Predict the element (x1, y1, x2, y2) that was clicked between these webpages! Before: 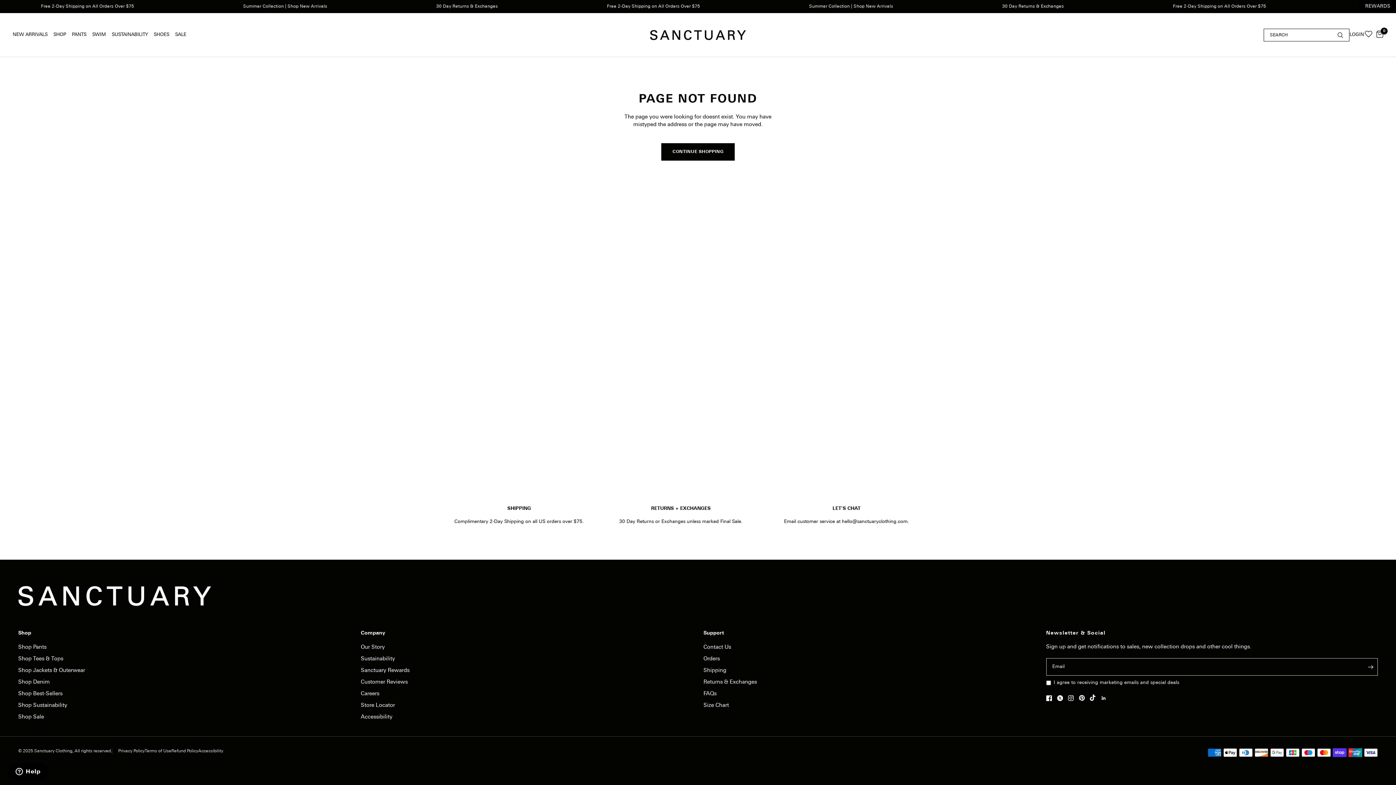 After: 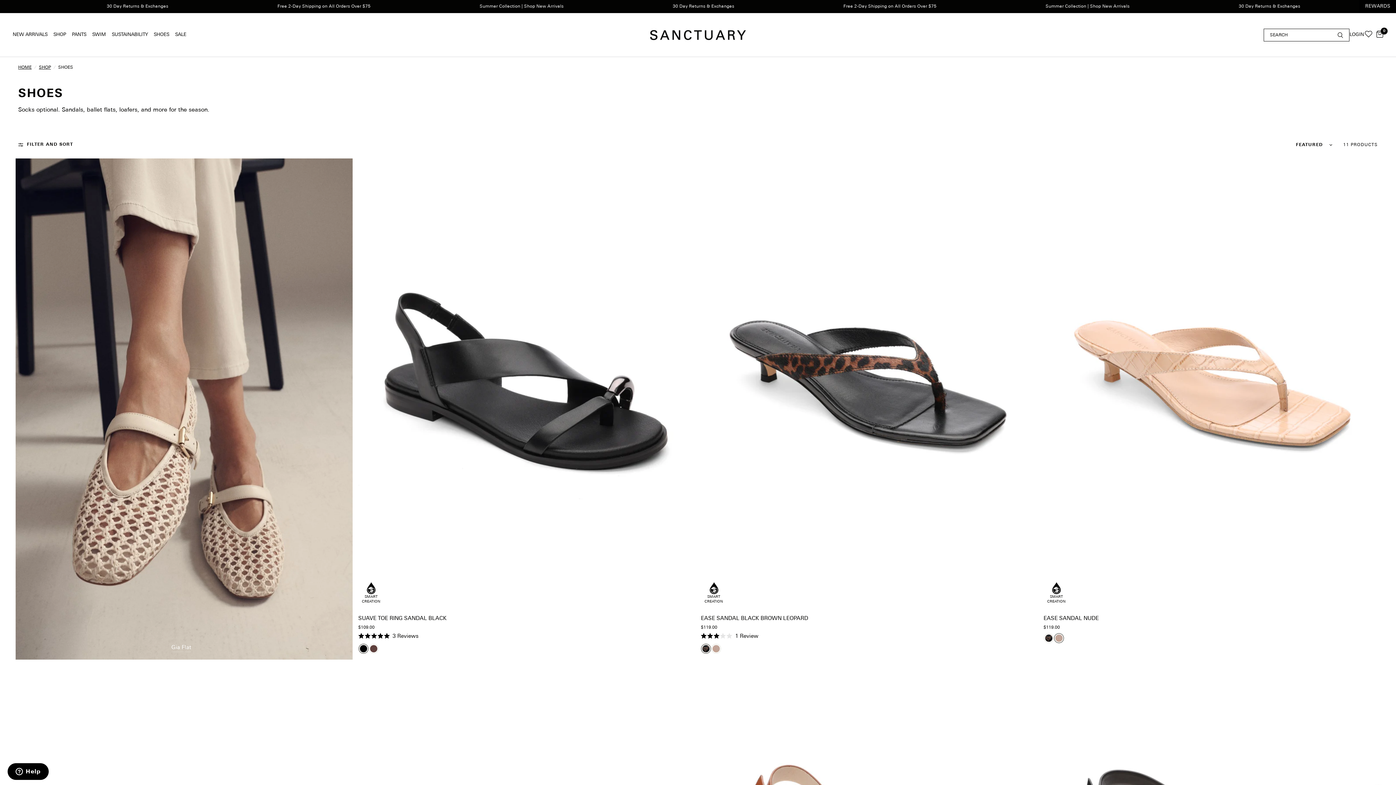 Action: bbox: (153, 31, 169, 38) label: SHOES